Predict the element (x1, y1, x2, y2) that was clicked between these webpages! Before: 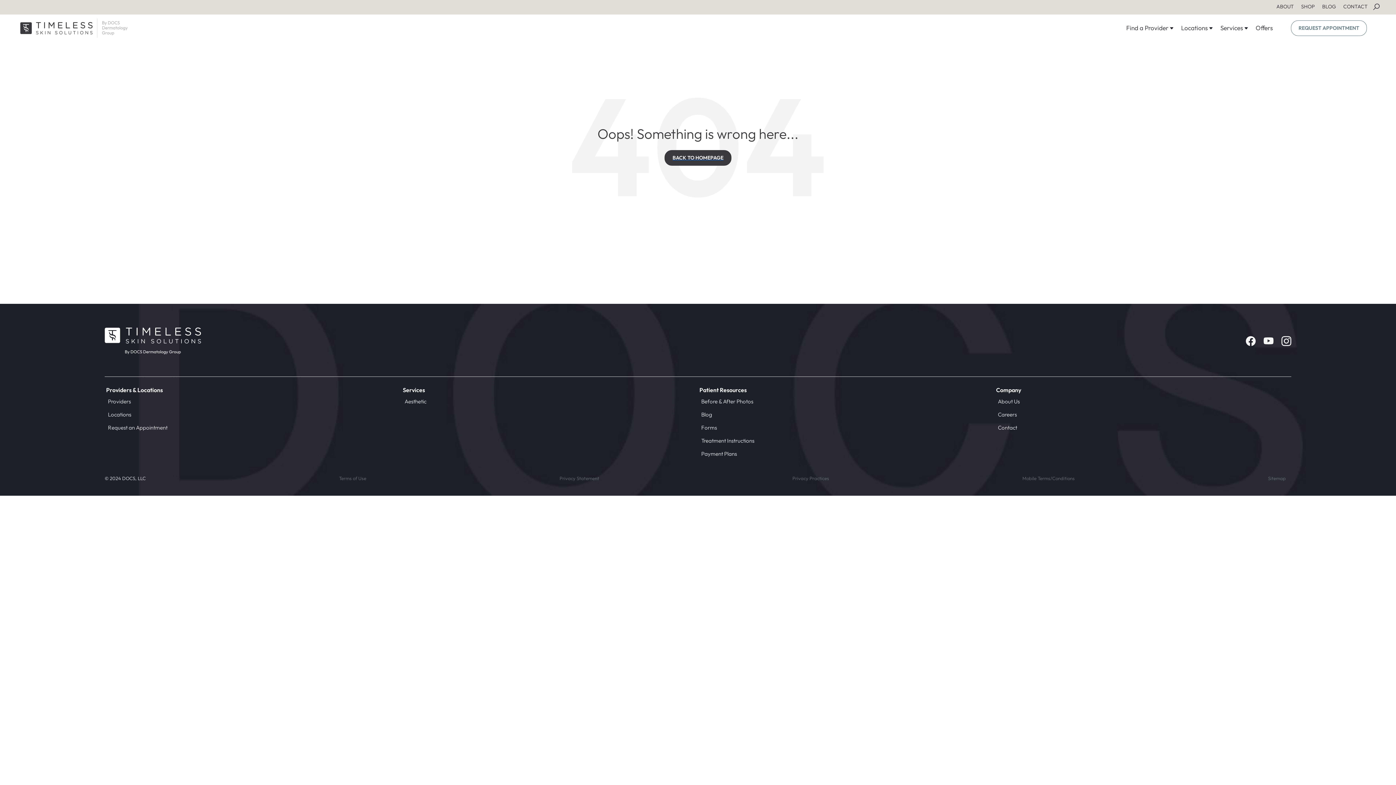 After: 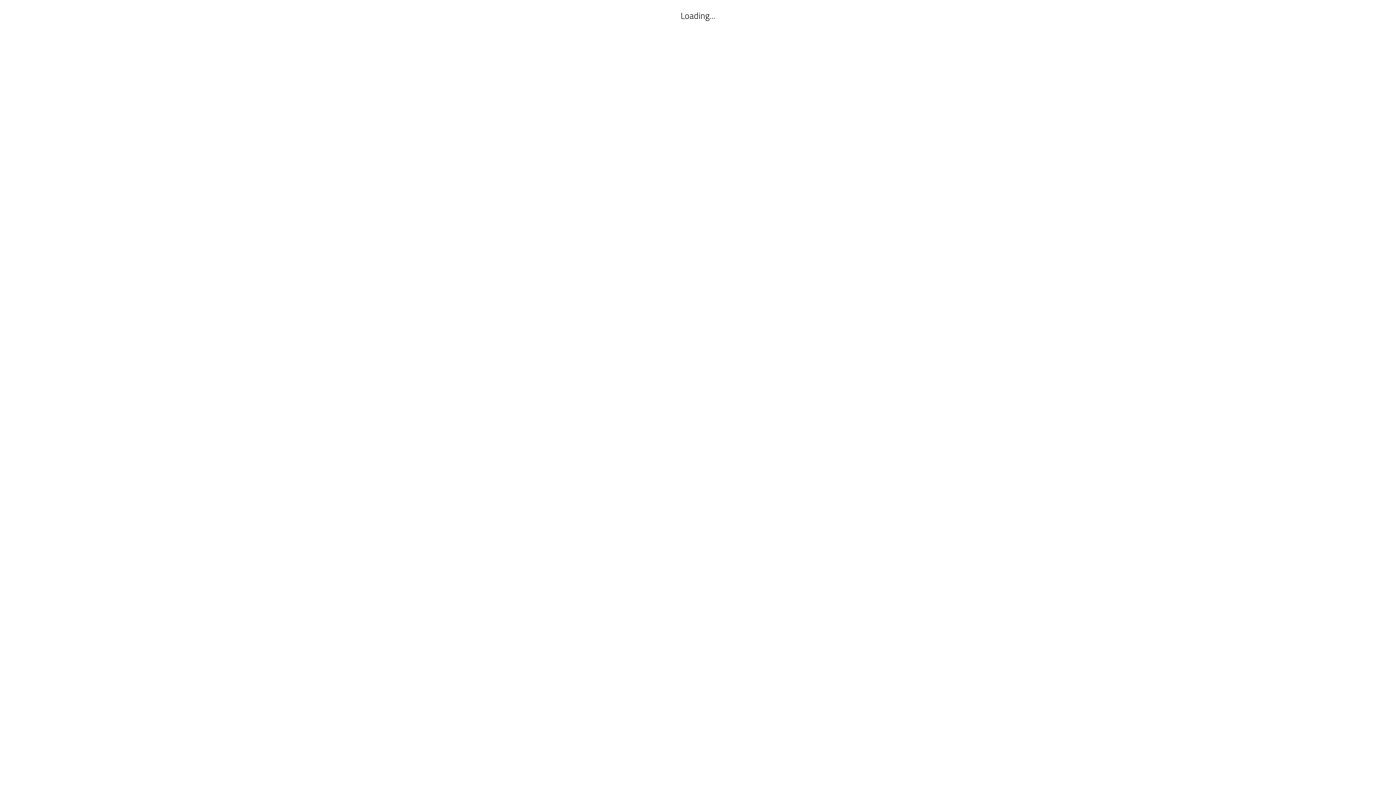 Action: bbox: (698, 422, 720, 433) label: Forms